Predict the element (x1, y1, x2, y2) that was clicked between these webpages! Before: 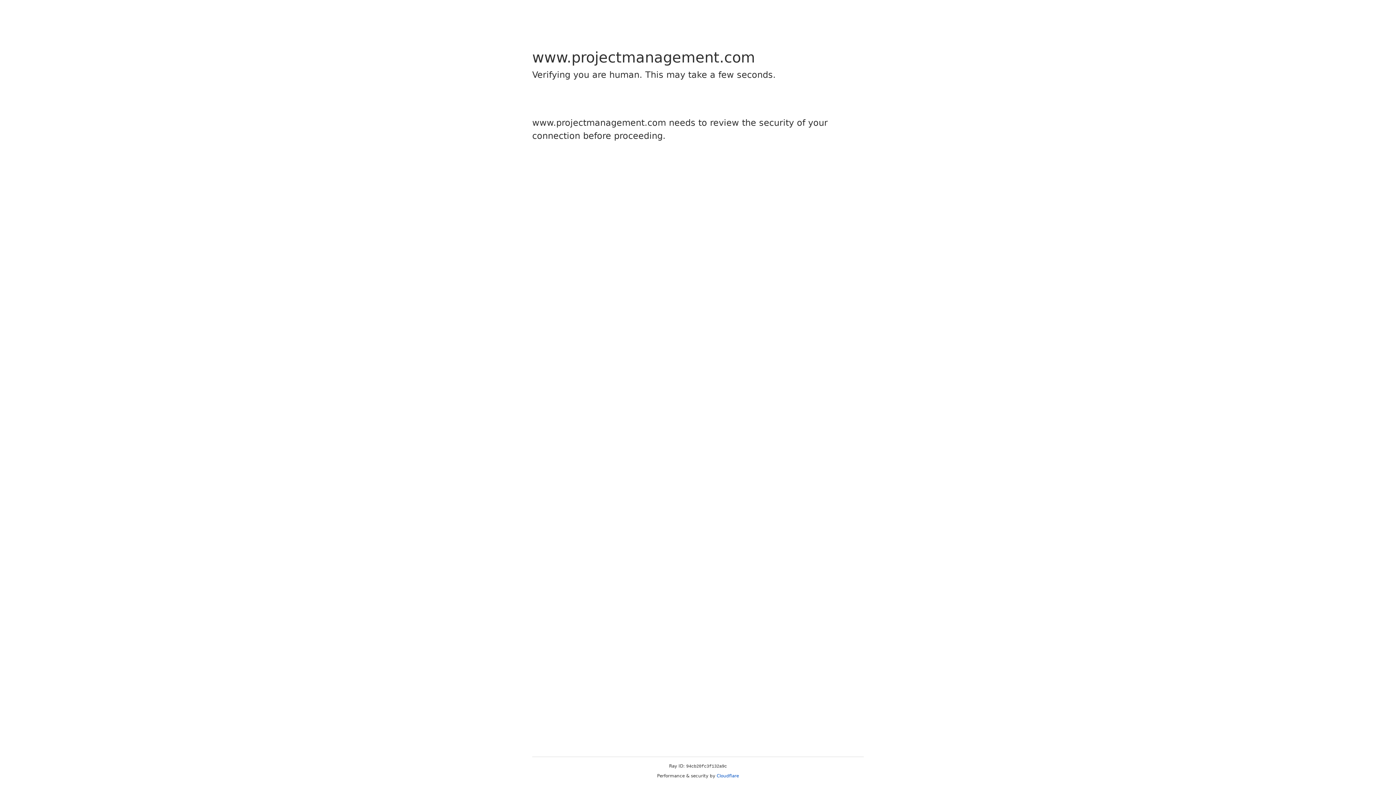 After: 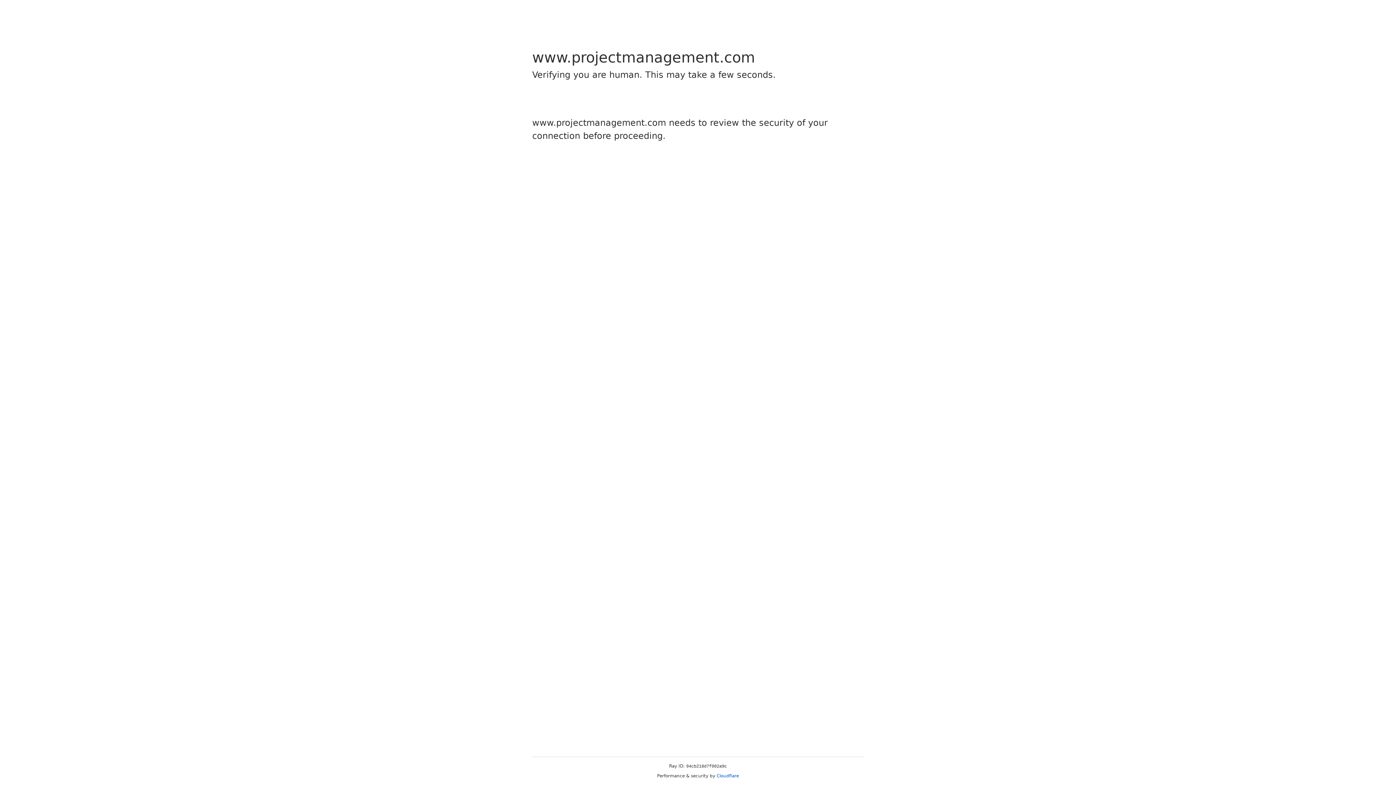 Action: label: Cloudflare bbox: (716, 773, 739, 778)